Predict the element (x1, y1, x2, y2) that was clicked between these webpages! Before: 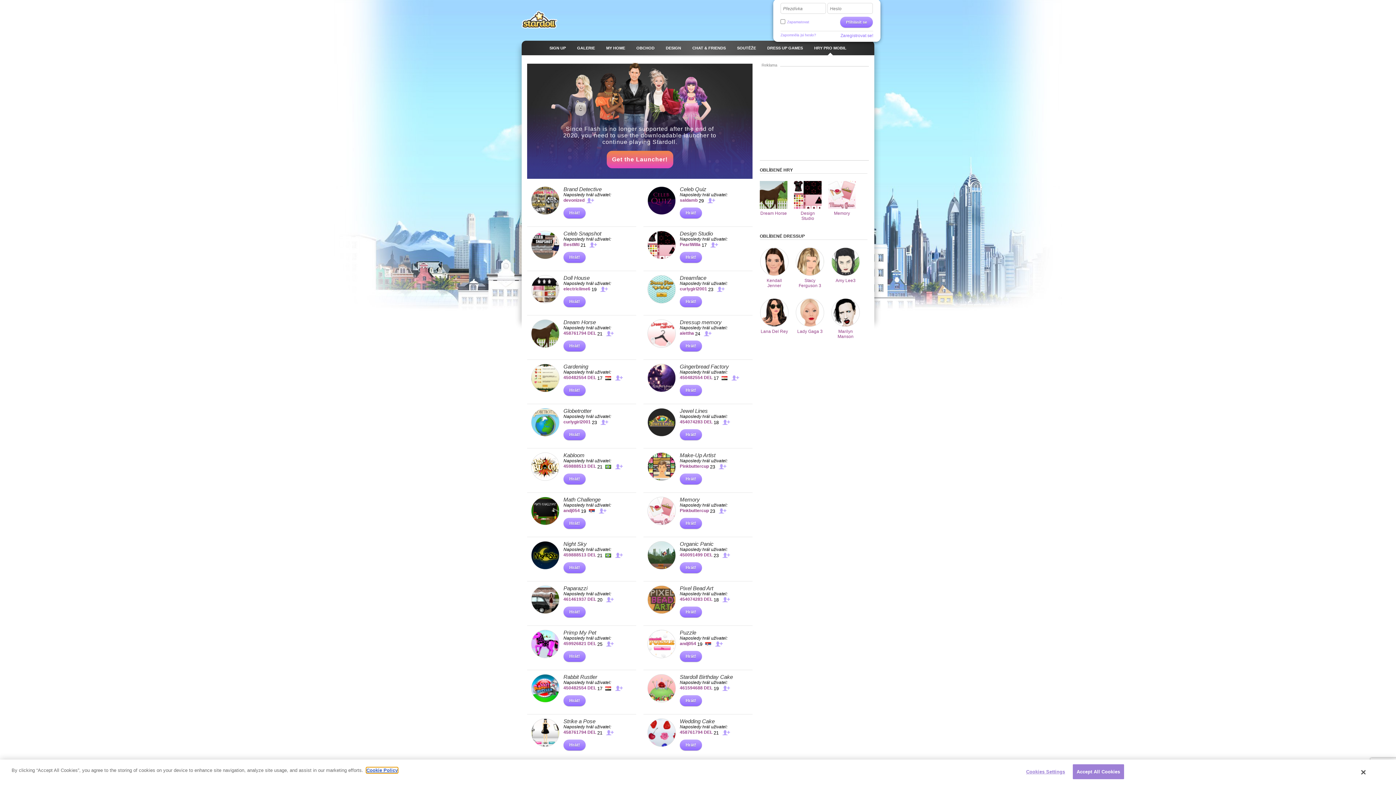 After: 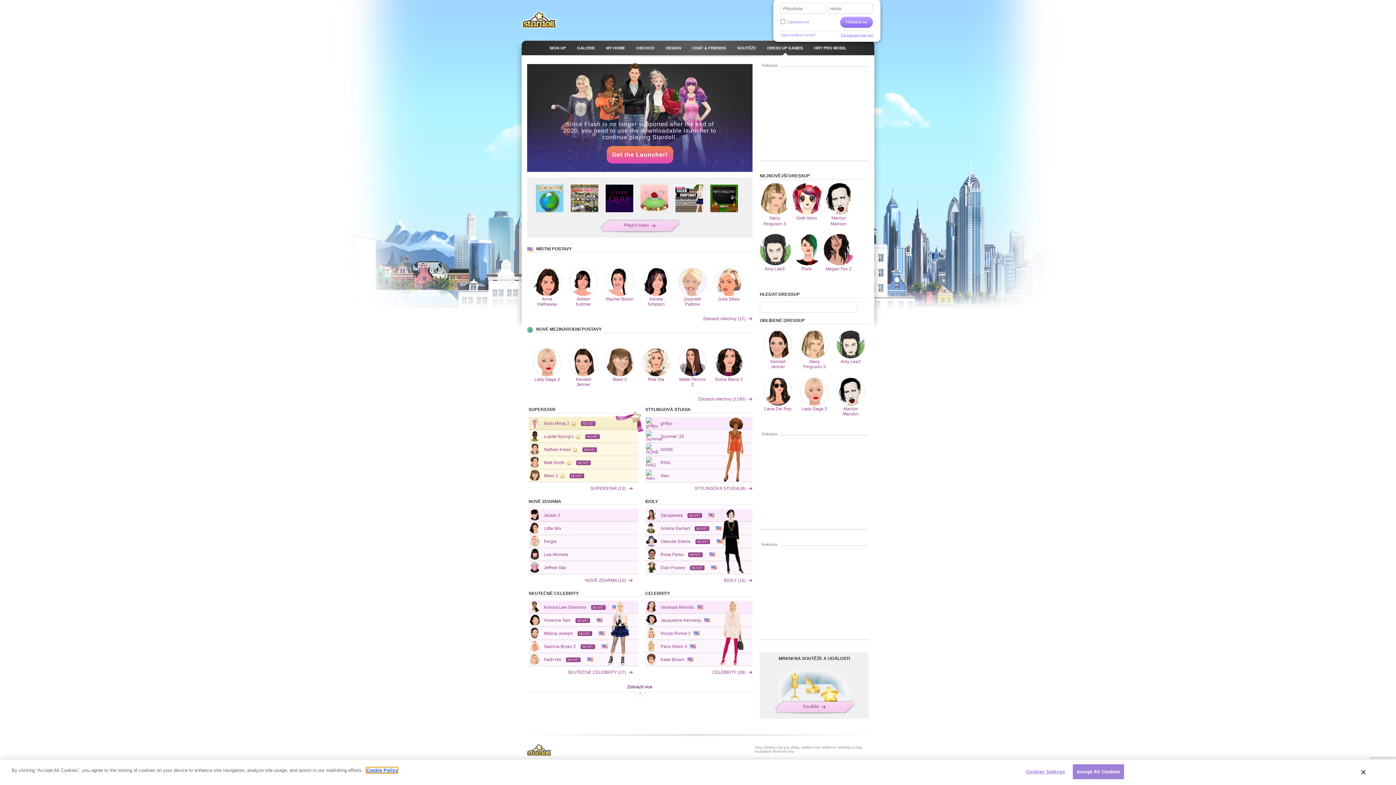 Action: label: DRESS UP GAMES bbox: (767, 45, 803, 50)